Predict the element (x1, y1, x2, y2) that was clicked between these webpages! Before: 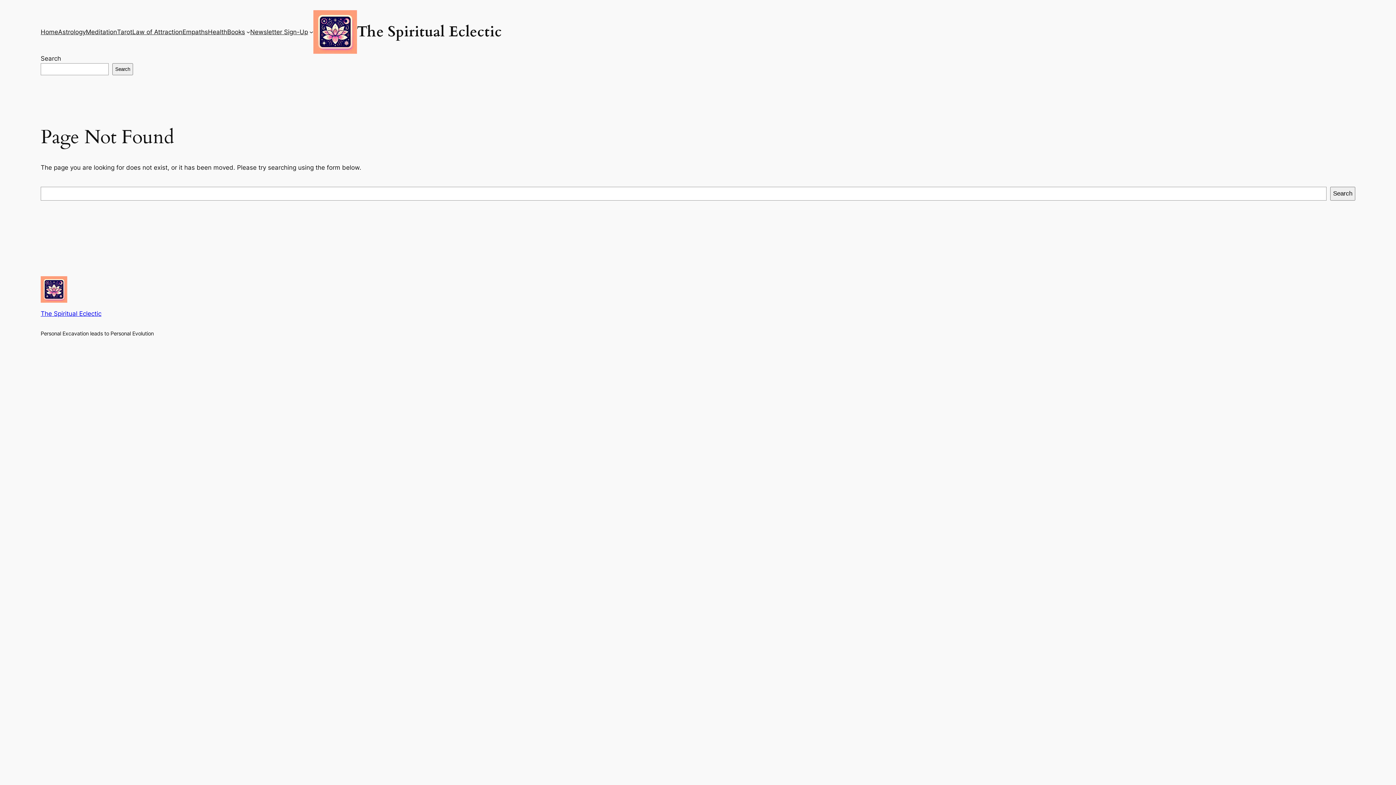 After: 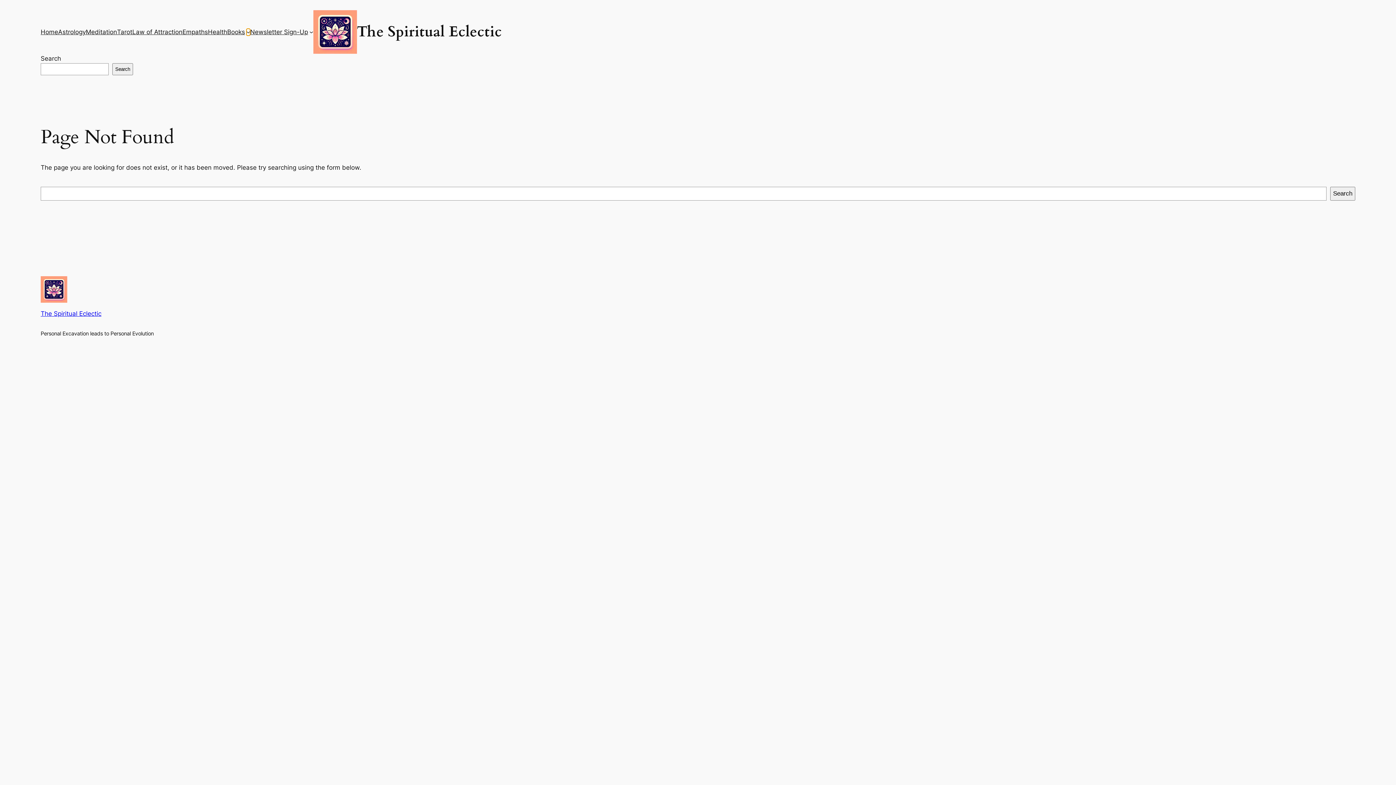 Action: label: Books submenu bbox: (246, 30, 250, 33)